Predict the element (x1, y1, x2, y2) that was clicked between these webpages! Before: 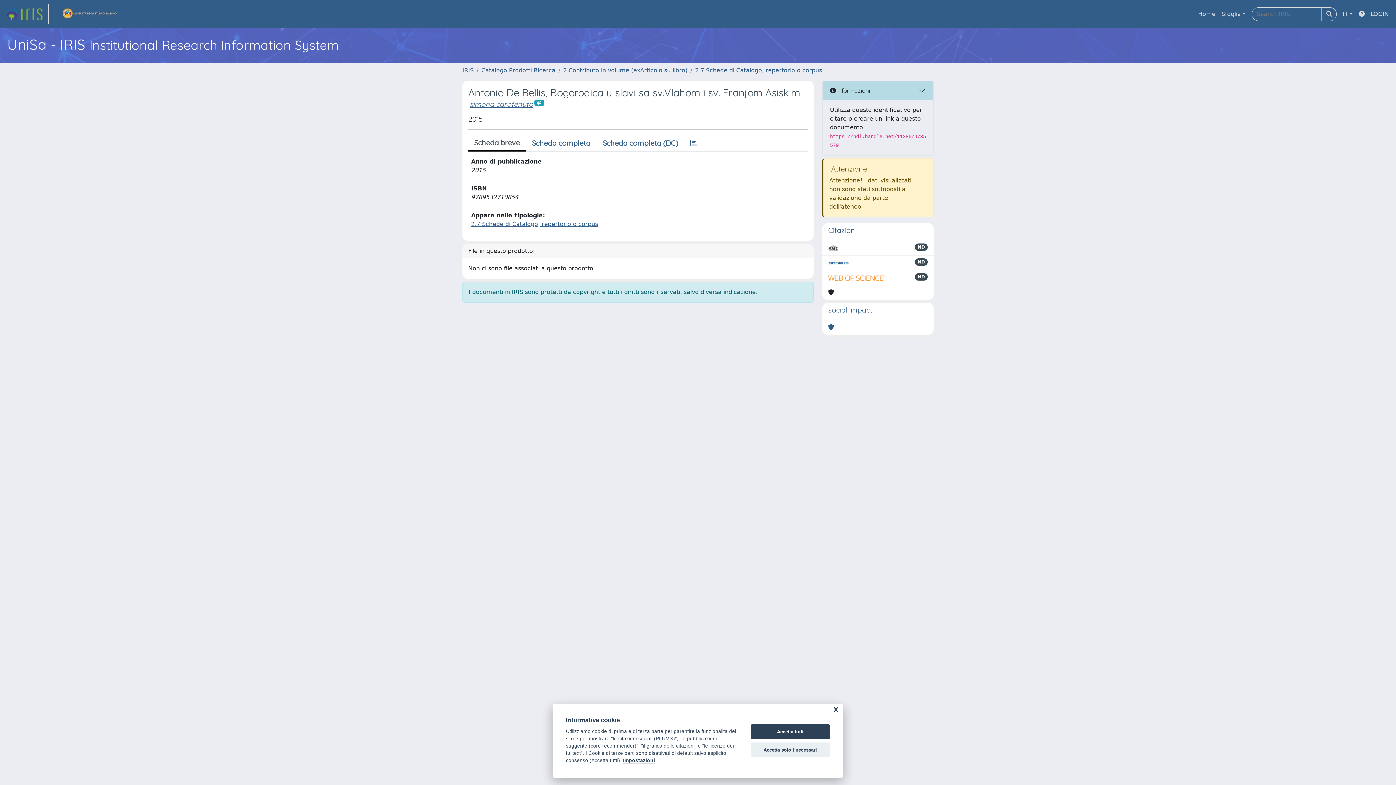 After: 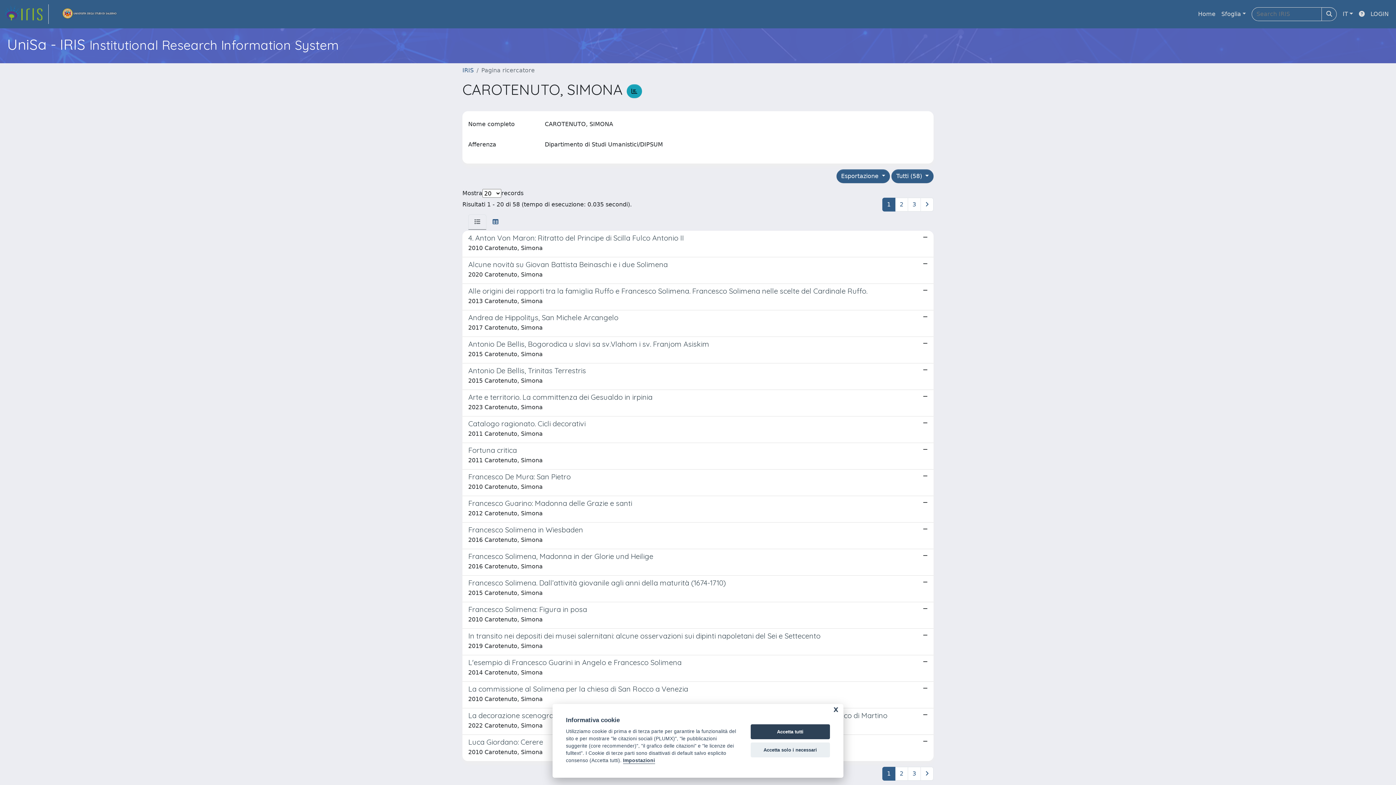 Action: label: simona carotenuto bbox: (469, 99, 533, 108)